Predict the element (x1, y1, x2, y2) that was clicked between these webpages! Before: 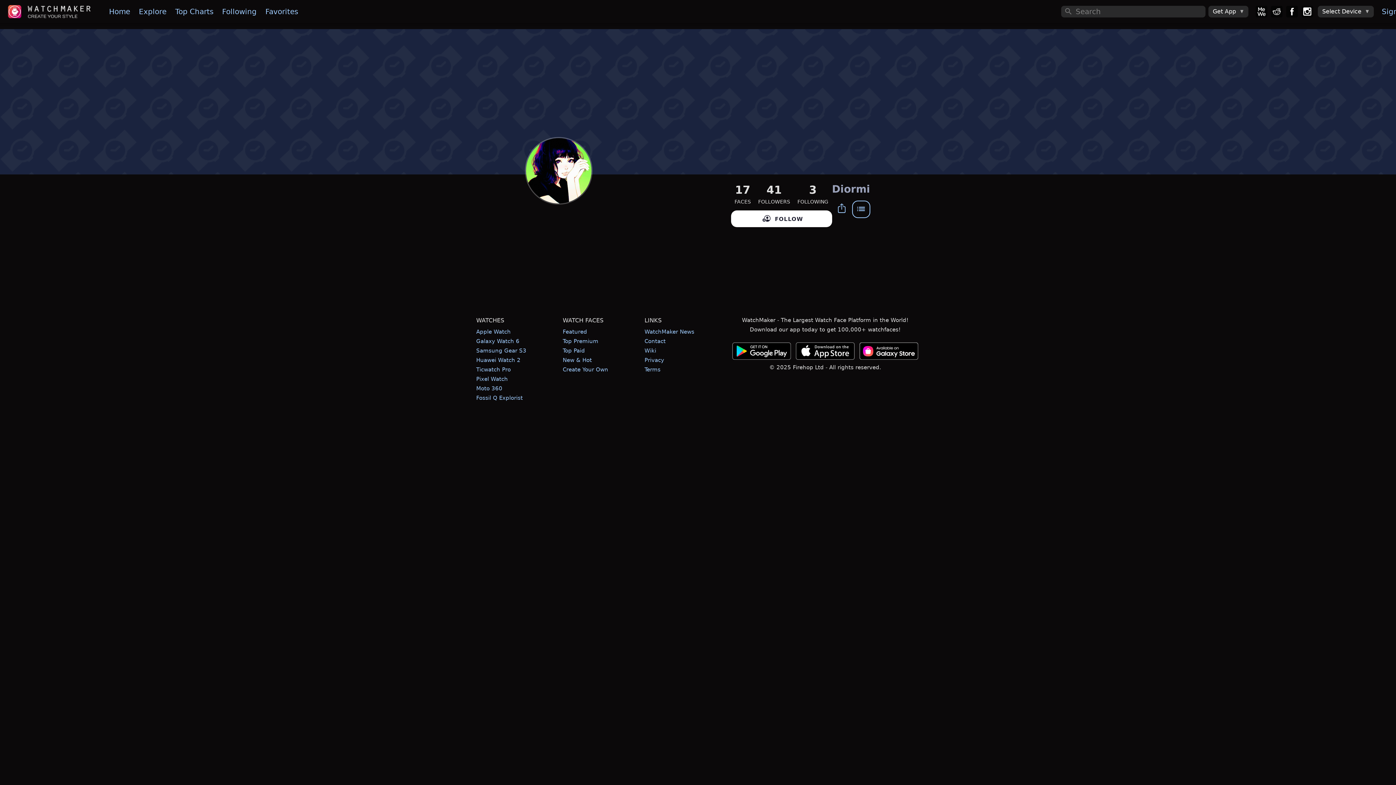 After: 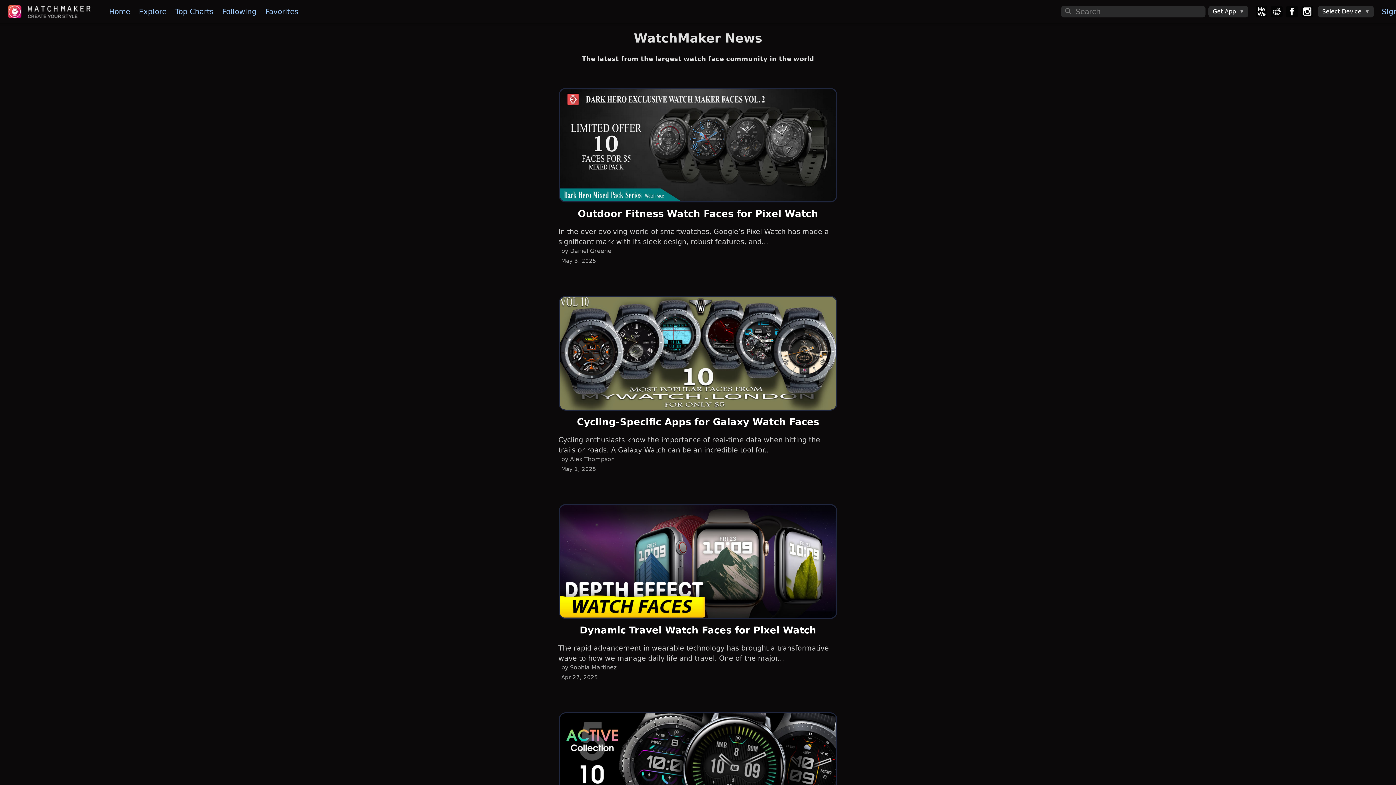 Action: label: WatchMaker News bbox: (644, 328, 694, 335)